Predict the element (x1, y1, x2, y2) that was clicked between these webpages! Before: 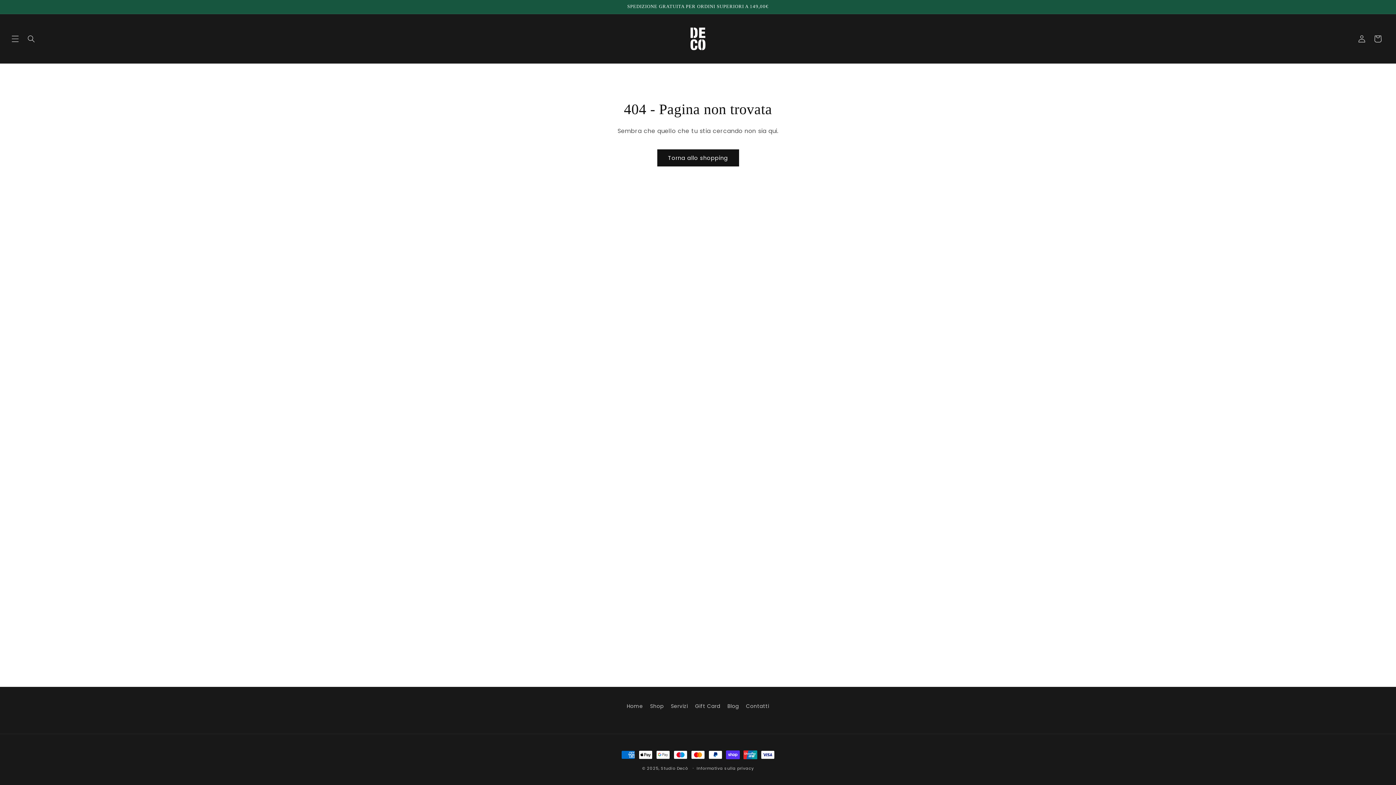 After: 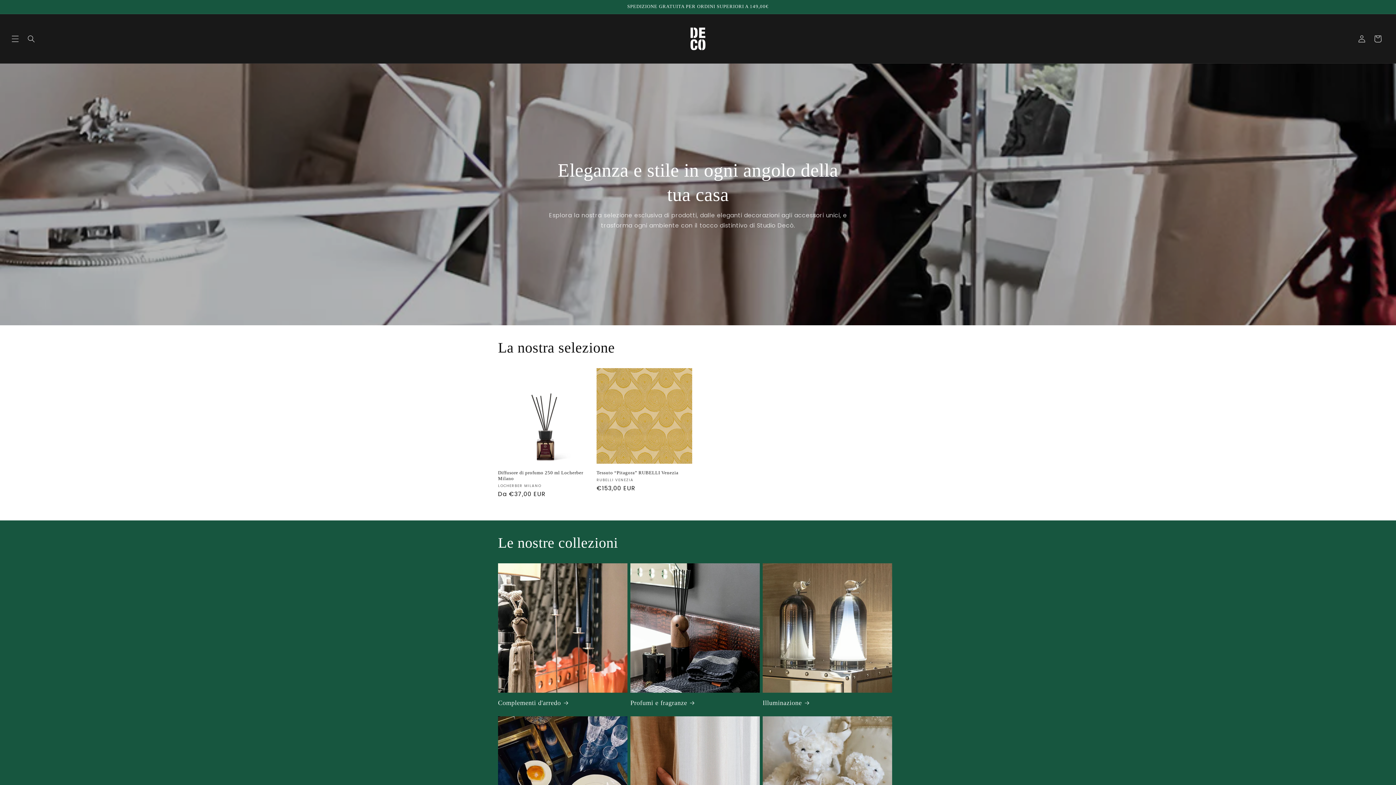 Action: label: Torna allo shopping bbox: (657, 149, 739, 166)